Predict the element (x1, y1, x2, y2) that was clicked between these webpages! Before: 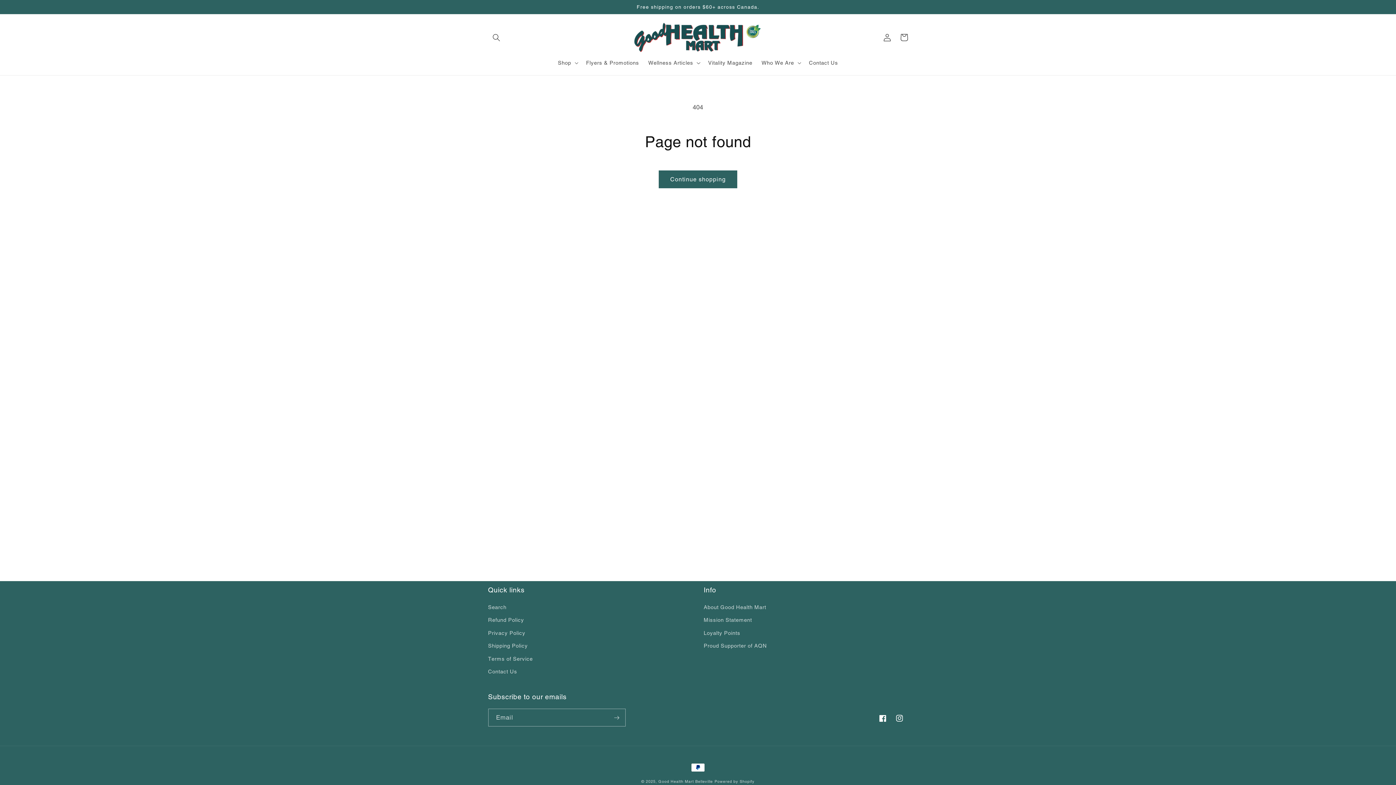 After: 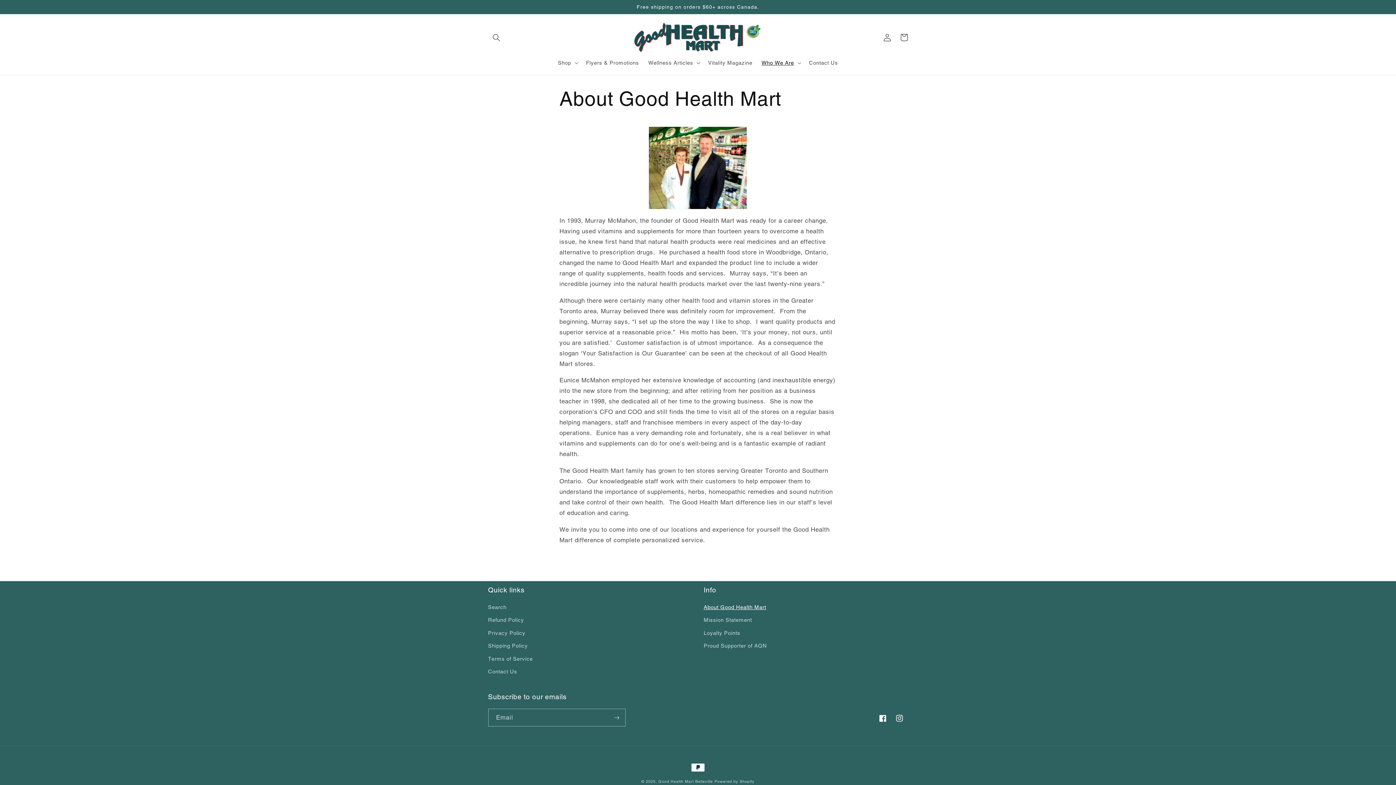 Action: bbox: (703, 602, 766, 613) label: About Good Health Mart